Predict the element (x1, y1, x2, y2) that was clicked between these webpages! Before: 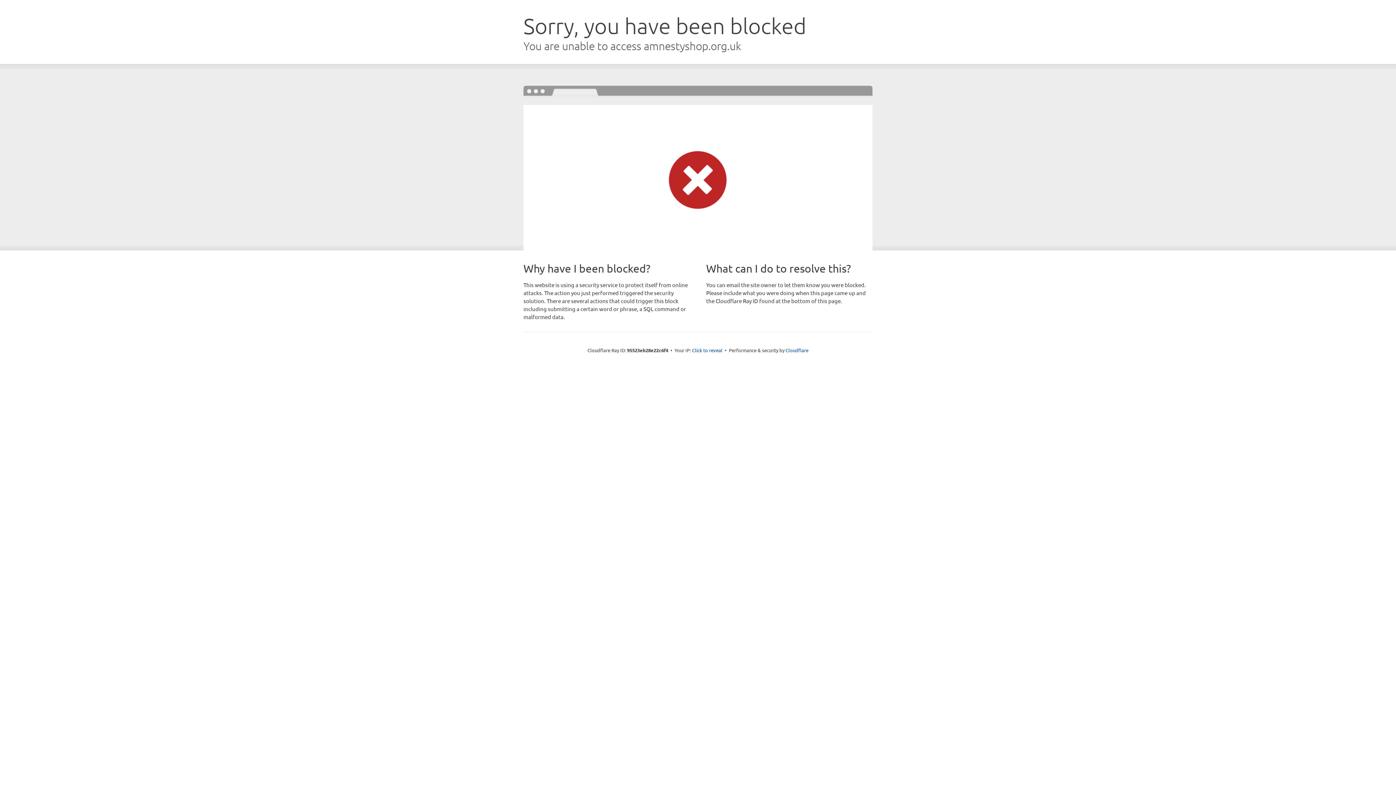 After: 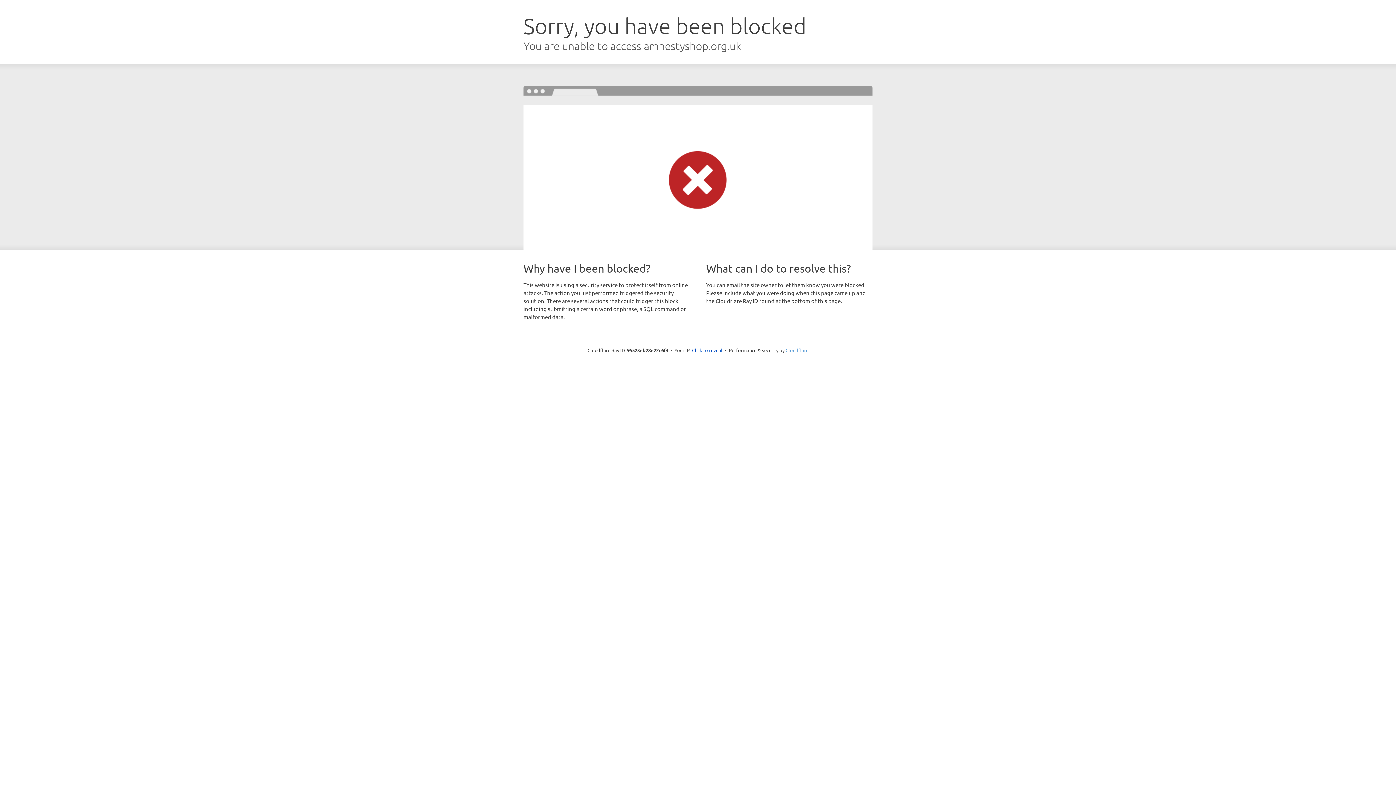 Action: bbox: (785, 347, 808, 353) label: Cloudflare